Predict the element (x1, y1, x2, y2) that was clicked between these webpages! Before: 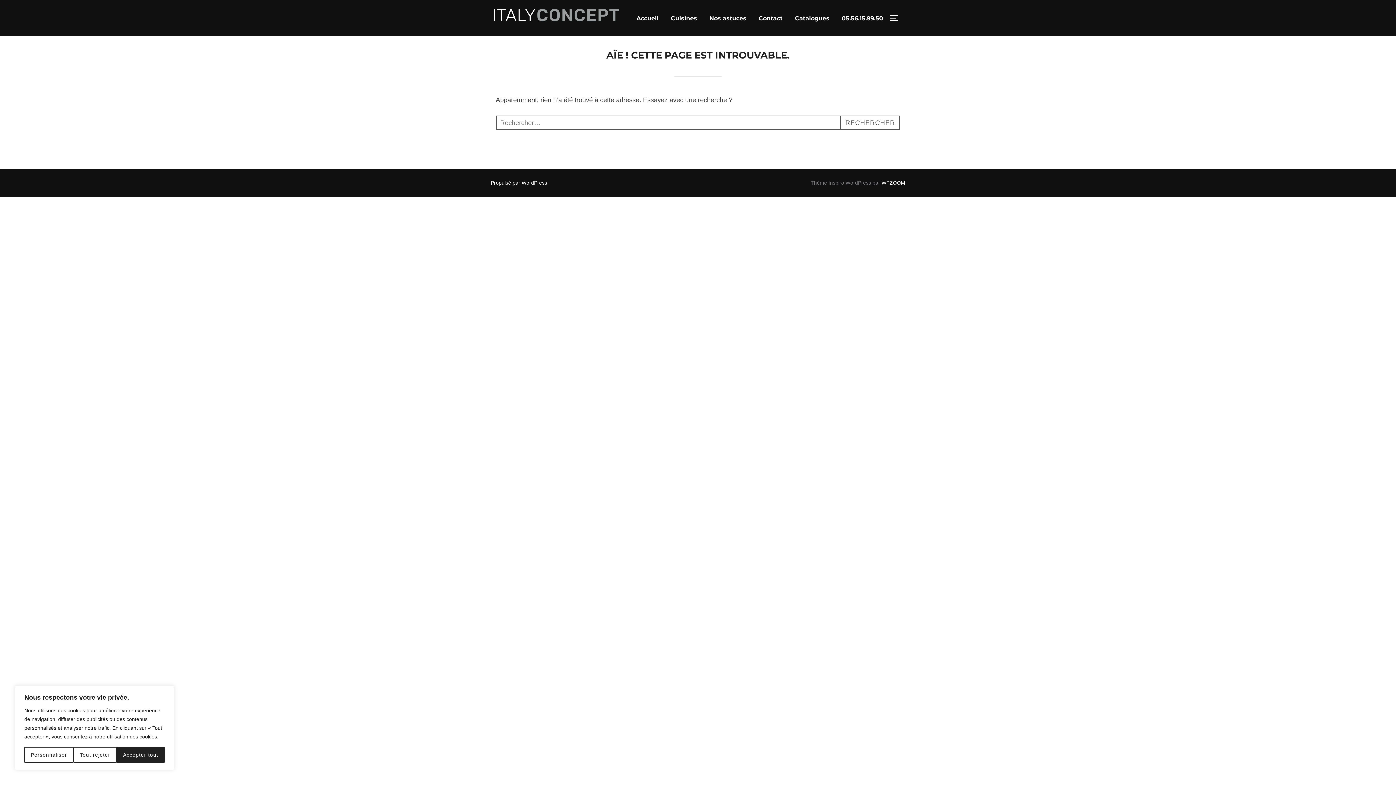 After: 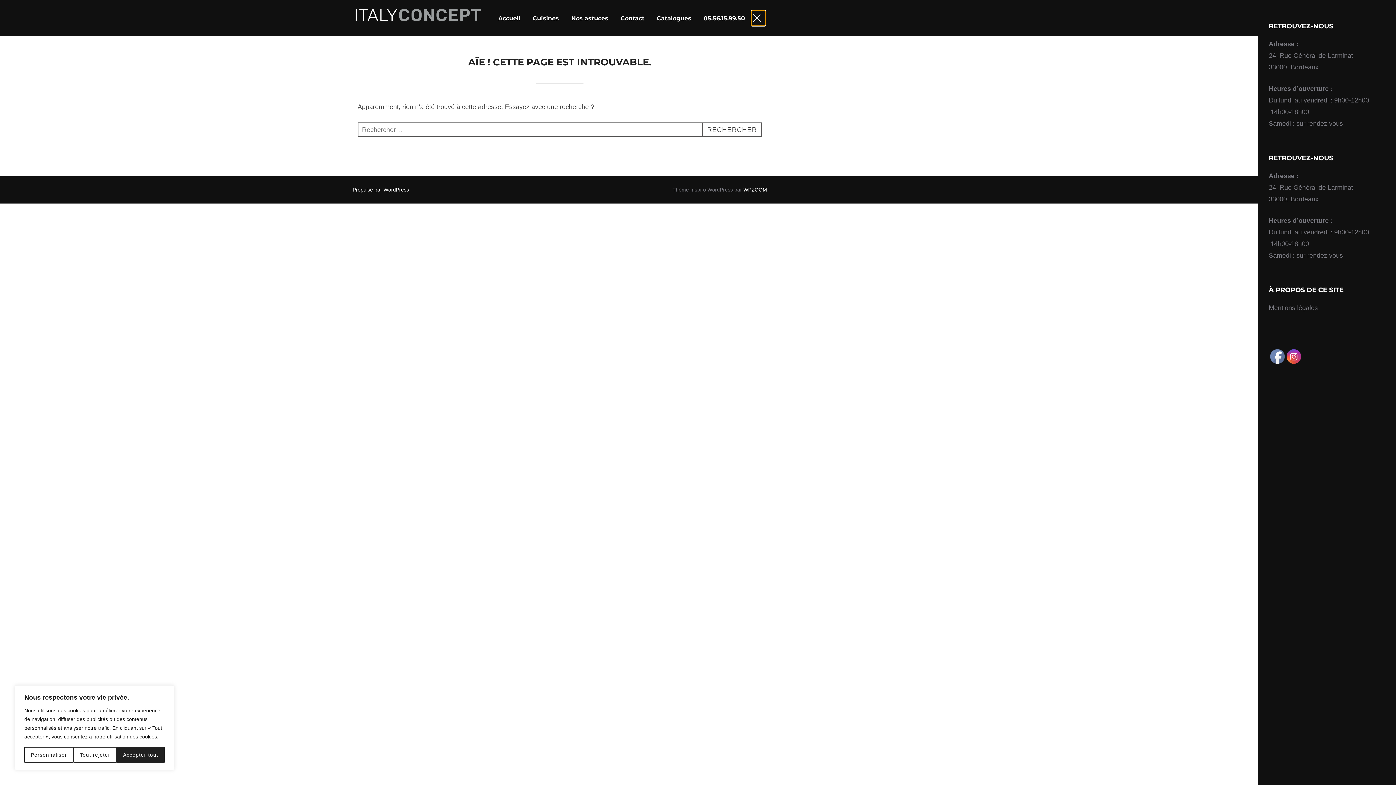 Action: bbox: (889, 10, 904, 26) label: PERMUTER LA COLONNE LATÉRALE ET LA NAVIGATION